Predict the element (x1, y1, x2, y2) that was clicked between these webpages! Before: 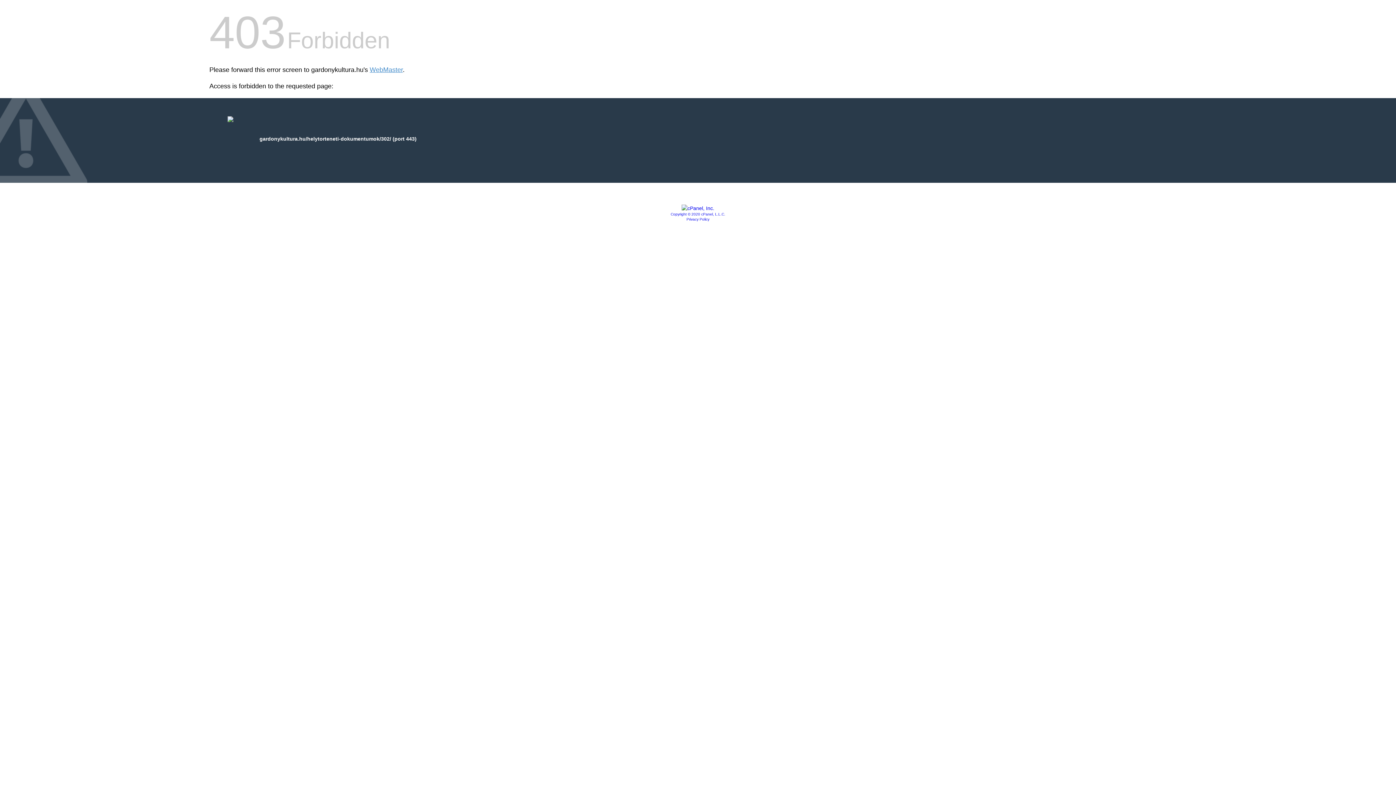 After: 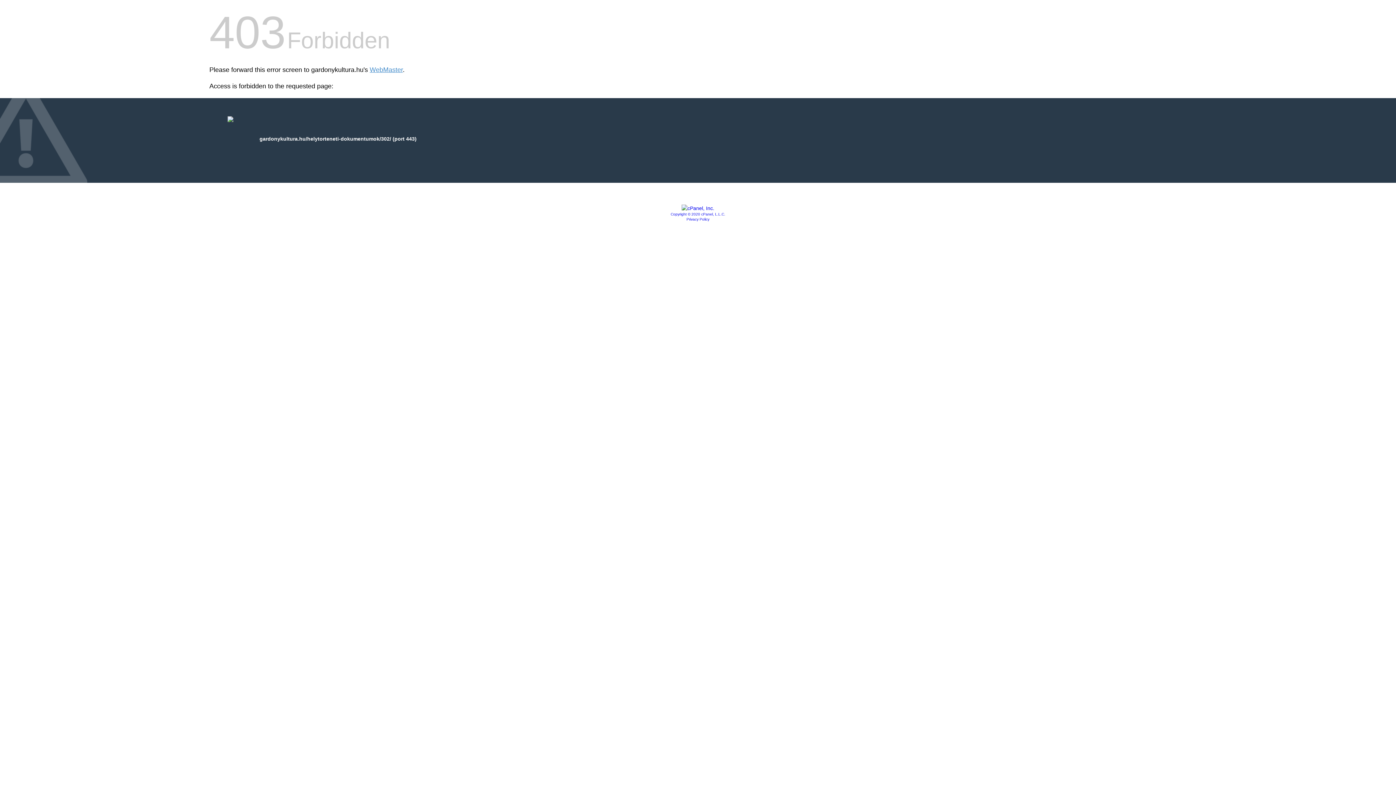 Action: bbox: (681, 205, 714, 211)